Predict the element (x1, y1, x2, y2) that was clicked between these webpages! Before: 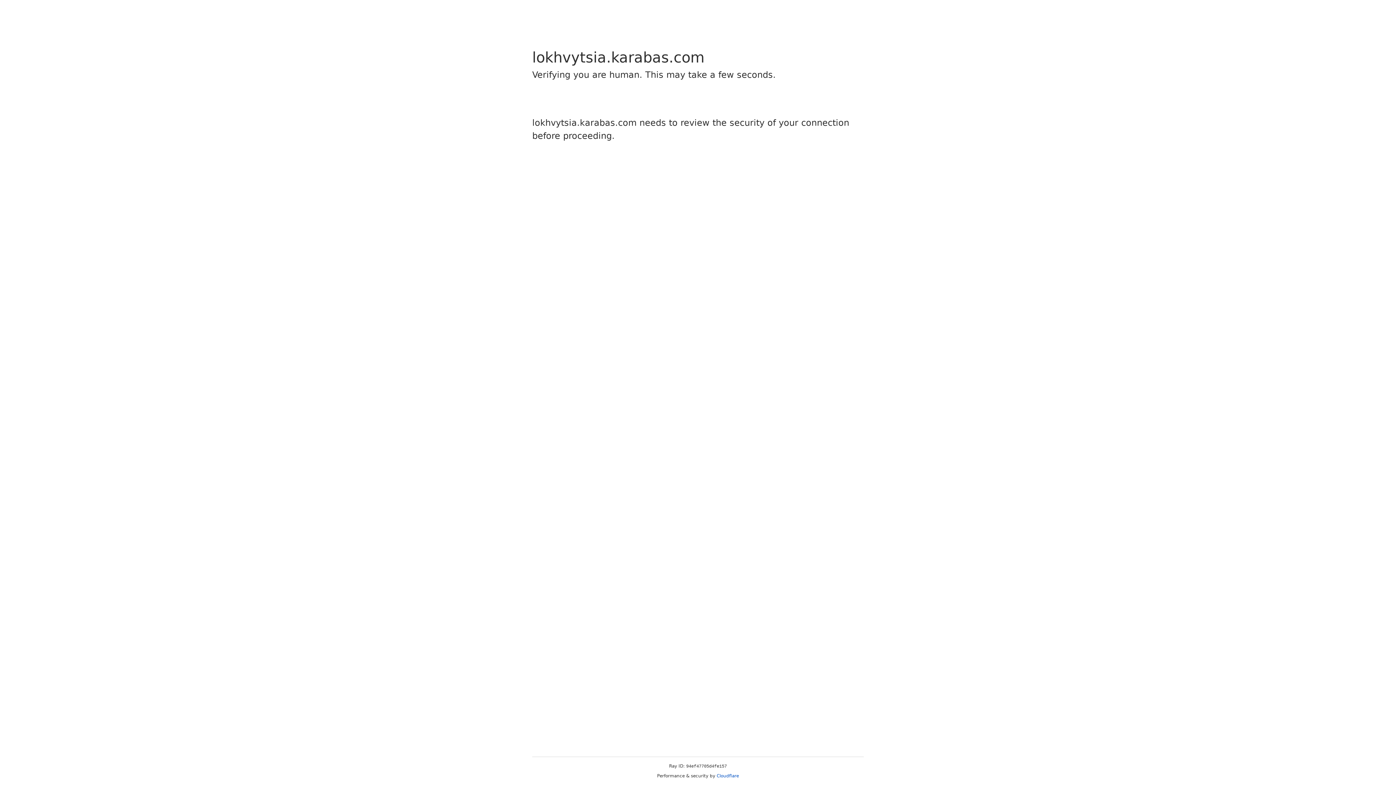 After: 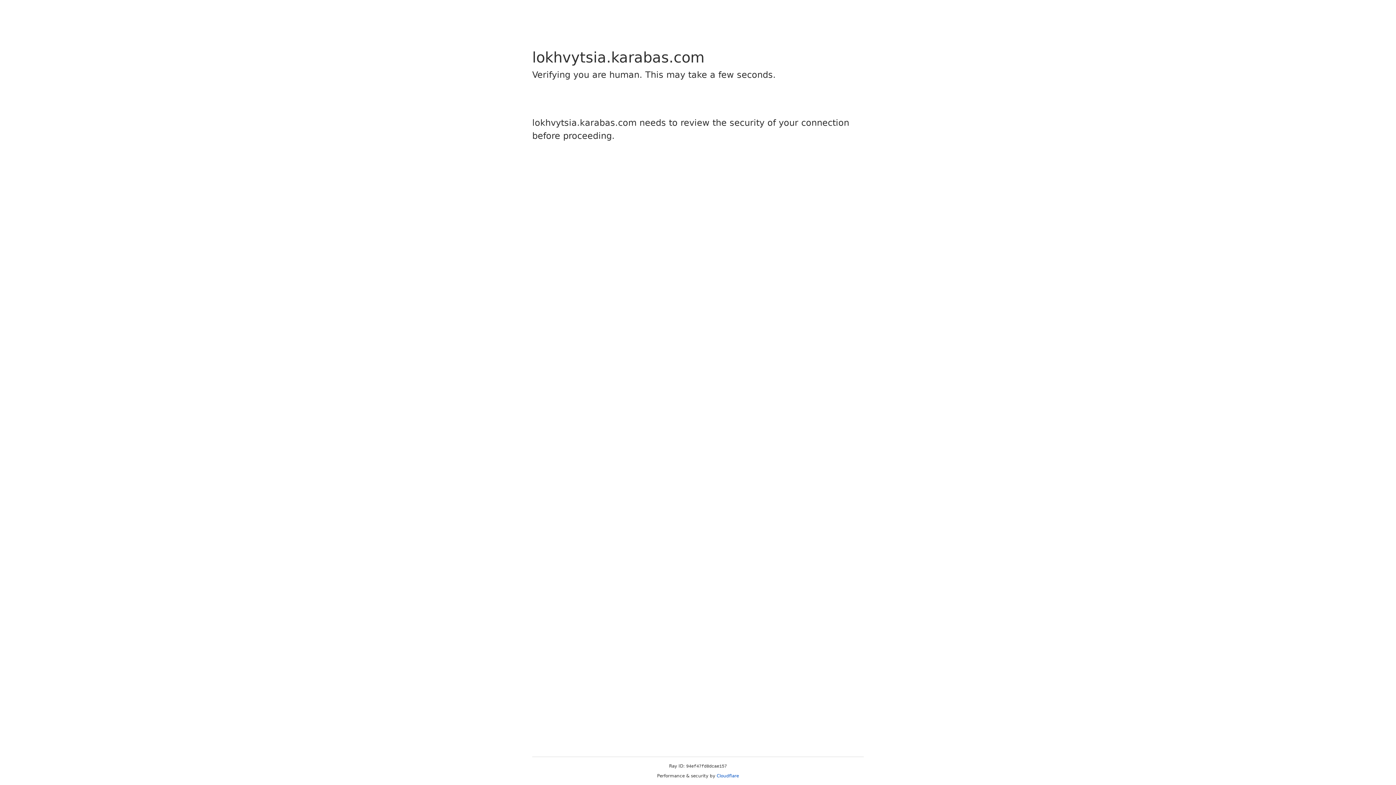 Action: label: Cloudflare bbox: (716, 773, 739, 778)